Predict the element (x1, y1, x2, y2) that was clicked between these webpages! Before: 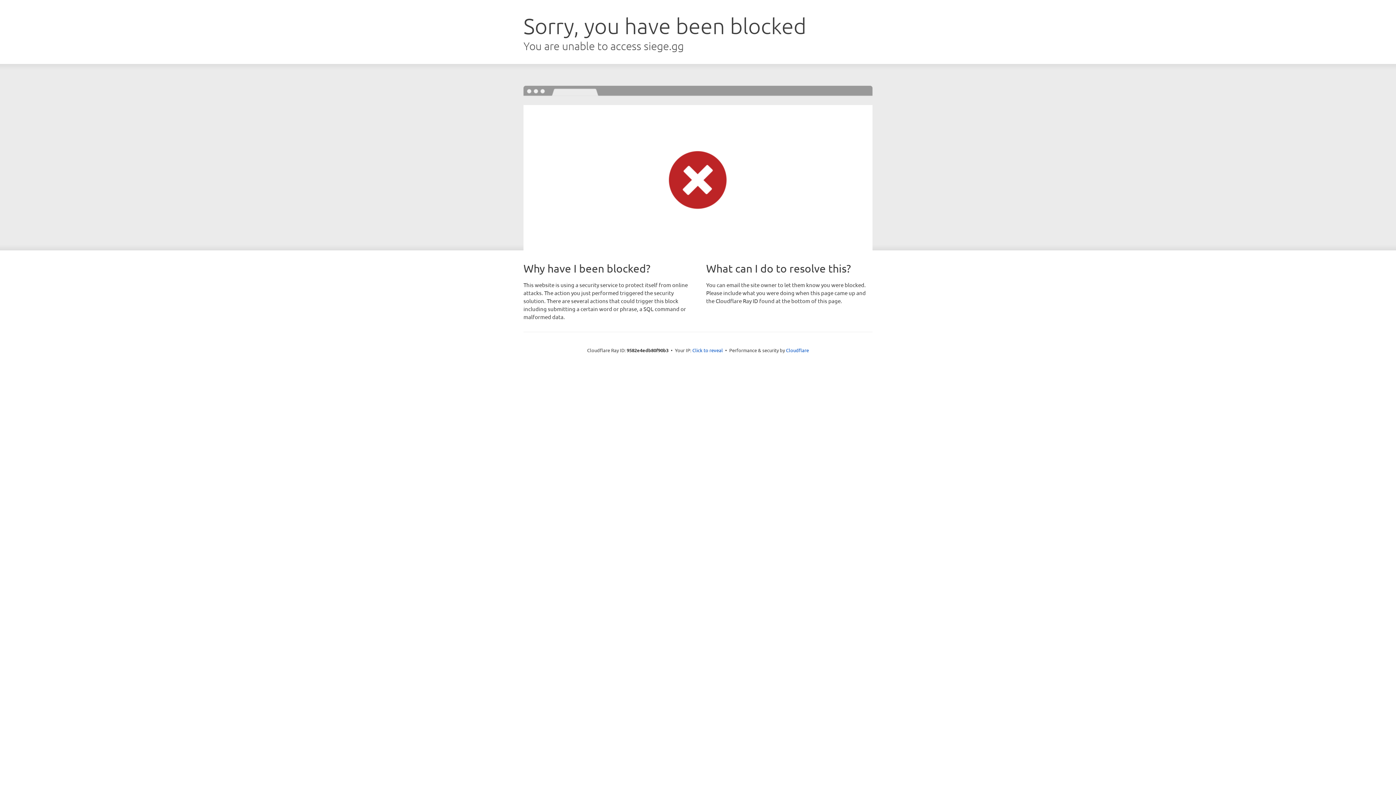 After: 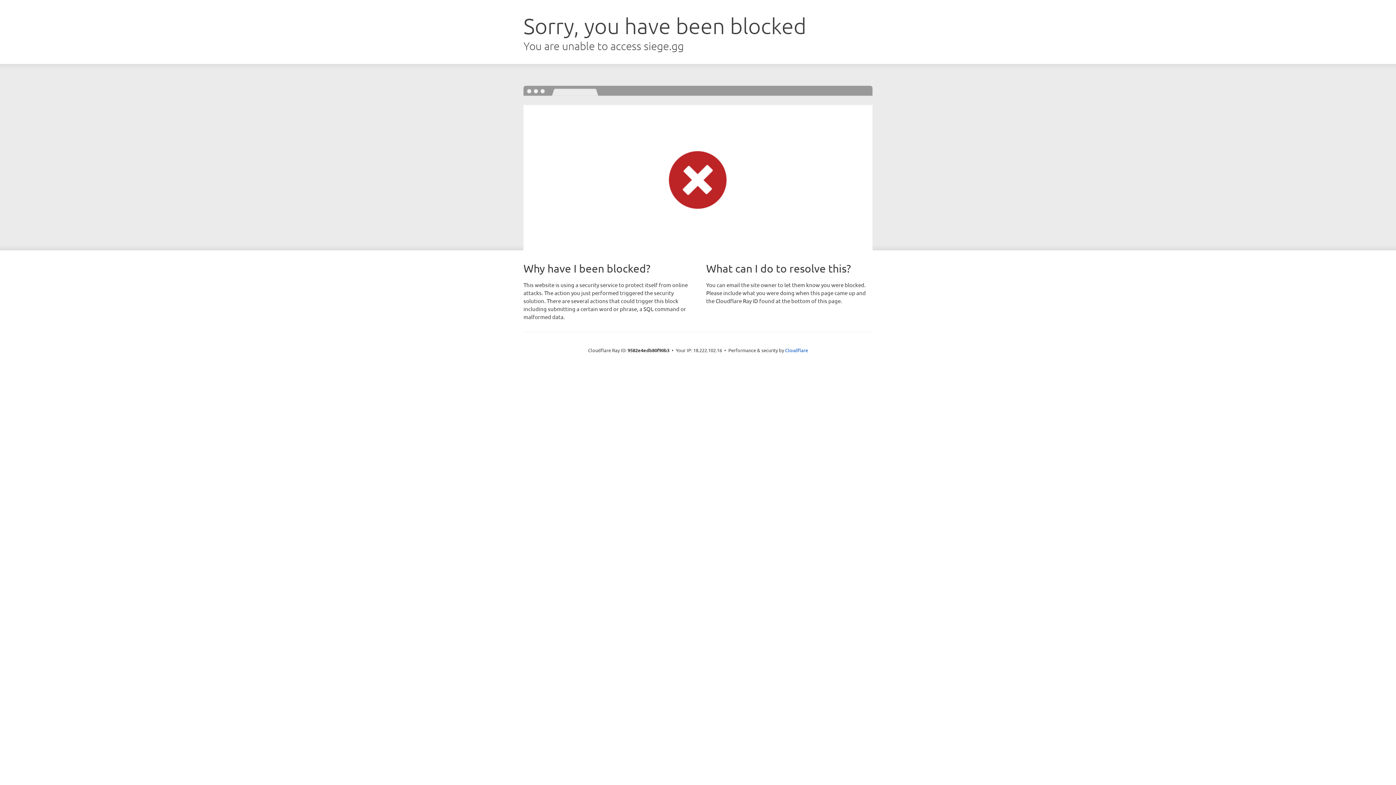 Action: bbox: (692, 346, 723, 353) label: Click to reveal